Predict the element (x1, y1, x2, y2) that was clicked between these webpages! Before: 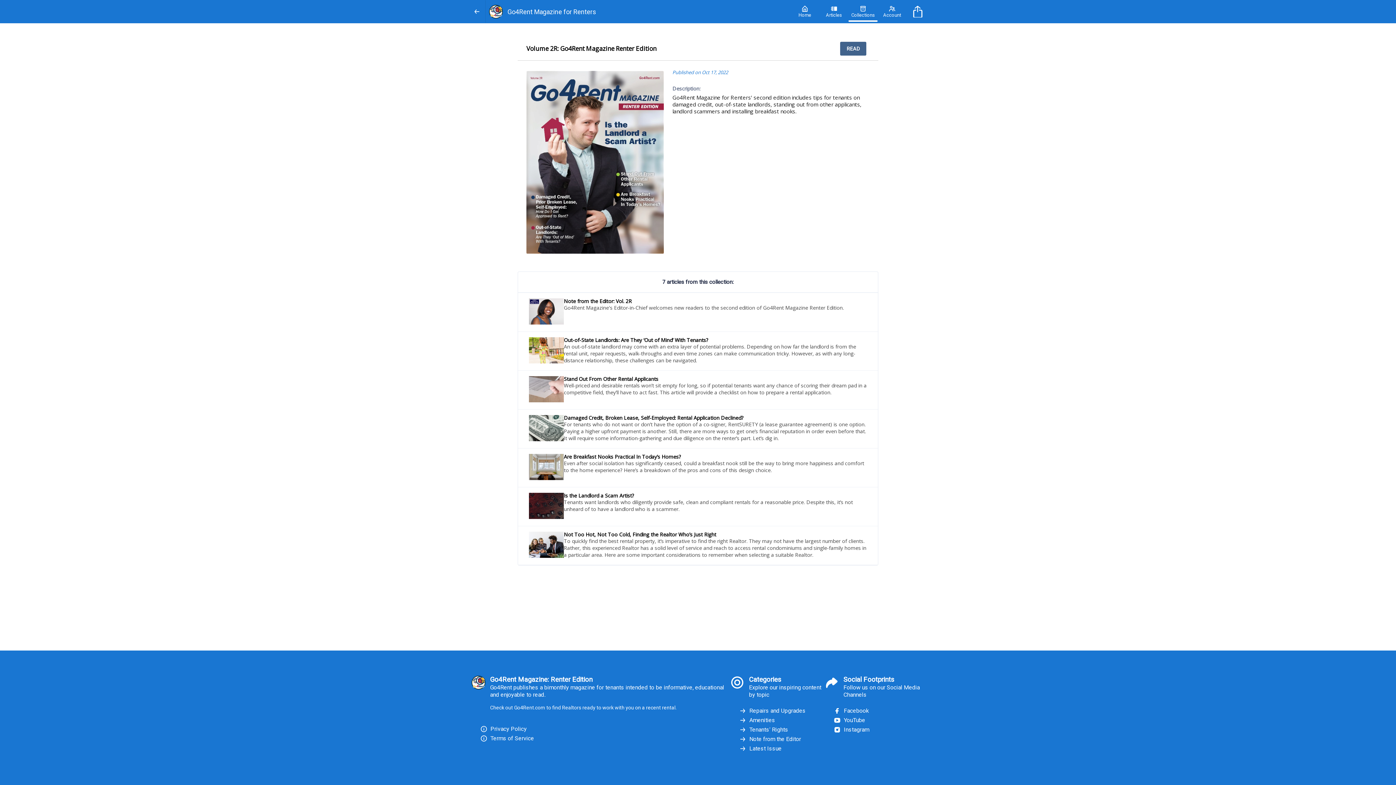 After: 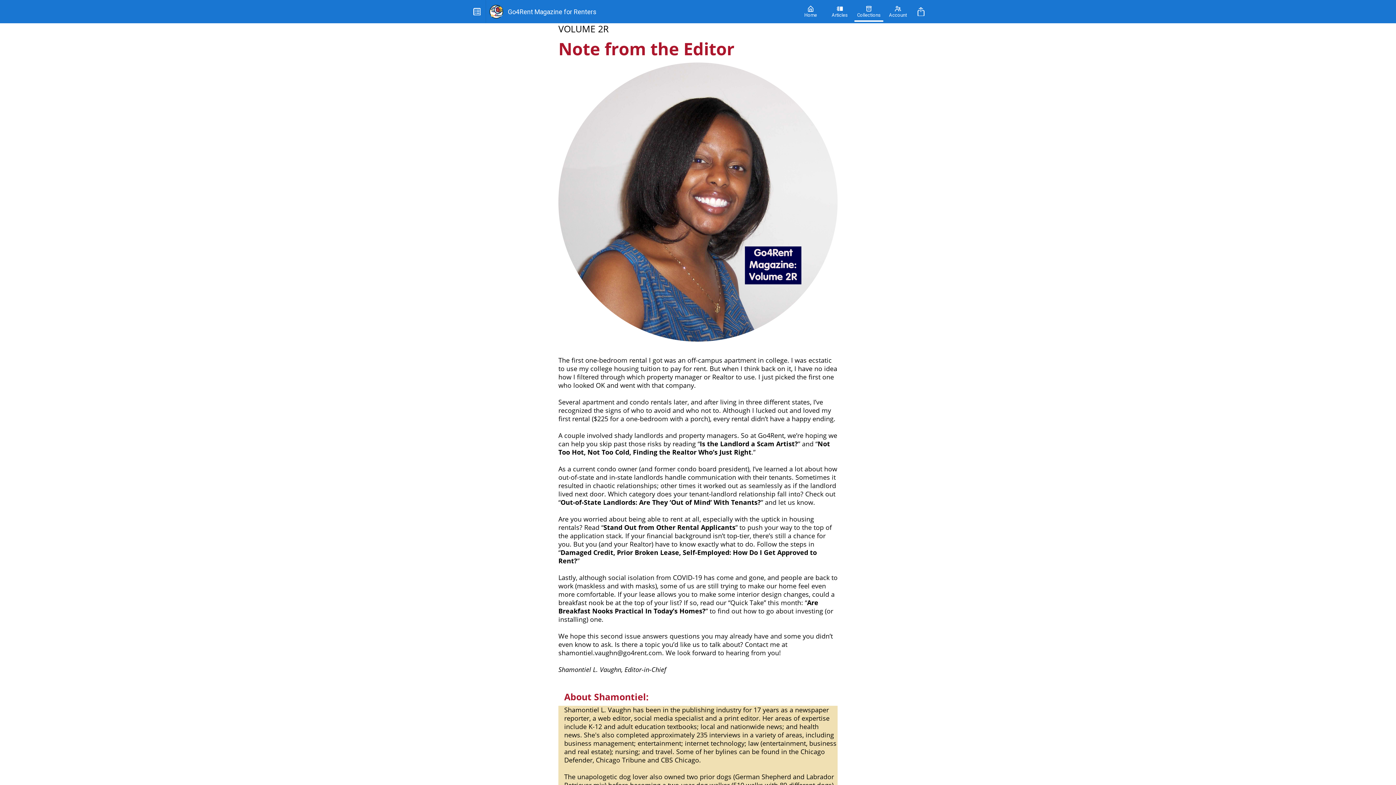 Action: label: READ bbox: (840, 41, 866, 55)